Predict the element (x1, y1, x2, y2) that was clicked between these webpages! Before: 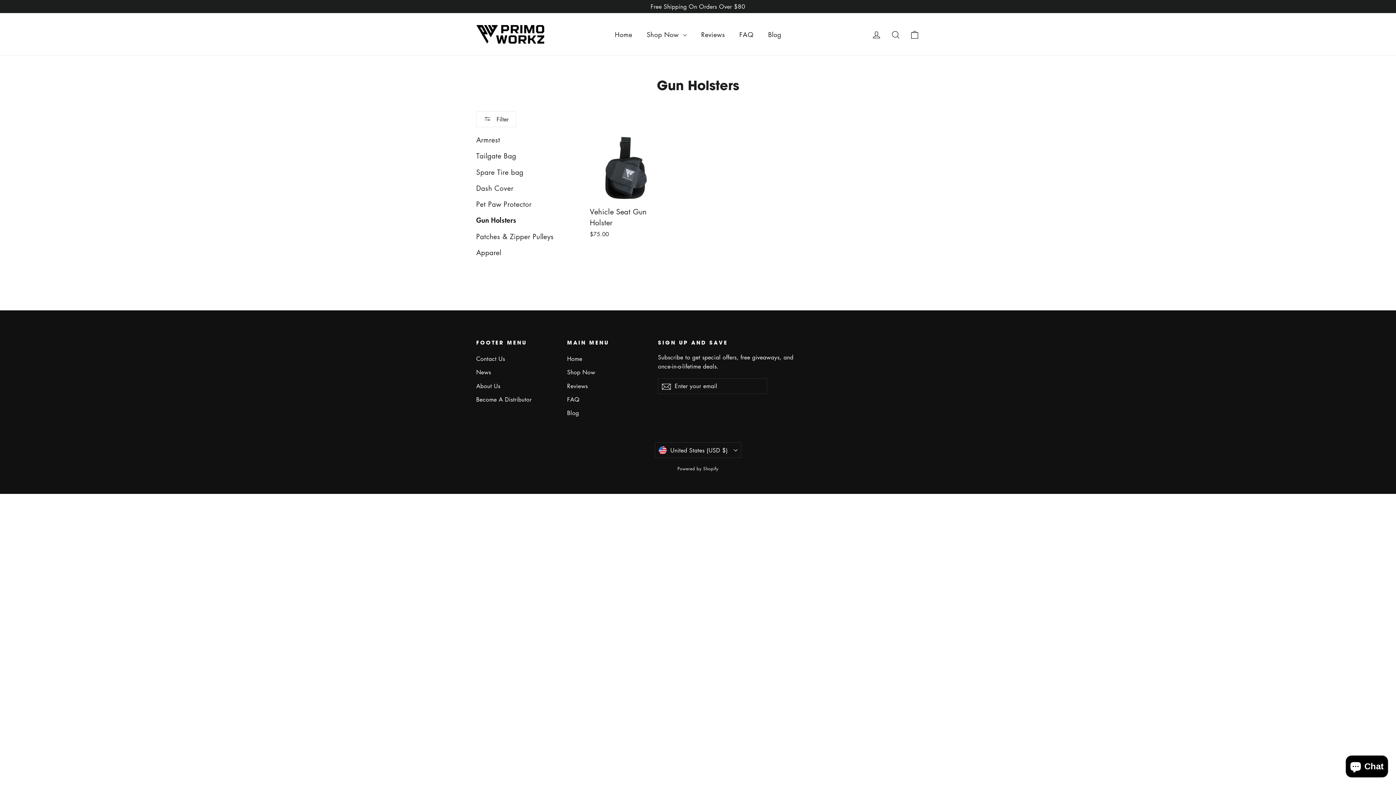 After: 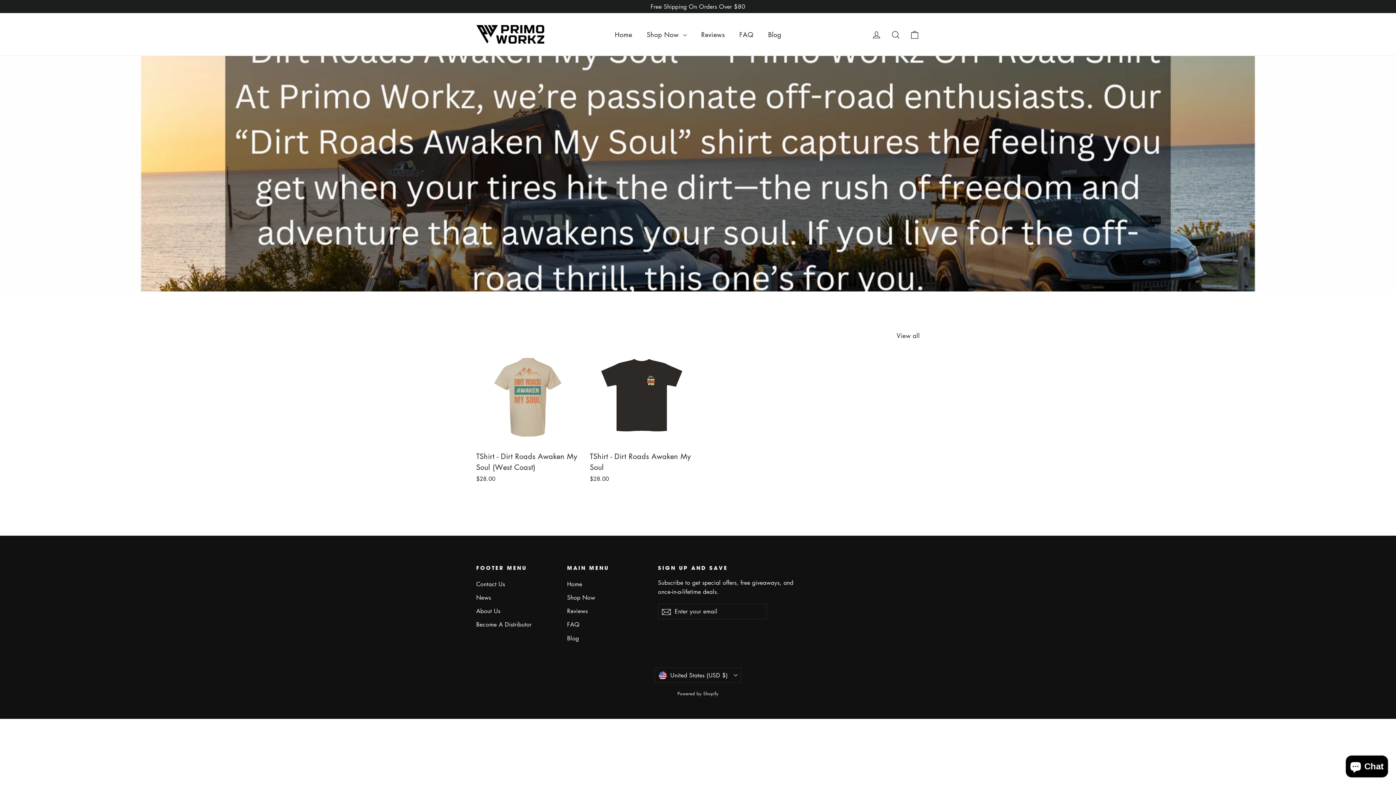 Action: label: Apparel bbox: (476, 247, 579, 261)